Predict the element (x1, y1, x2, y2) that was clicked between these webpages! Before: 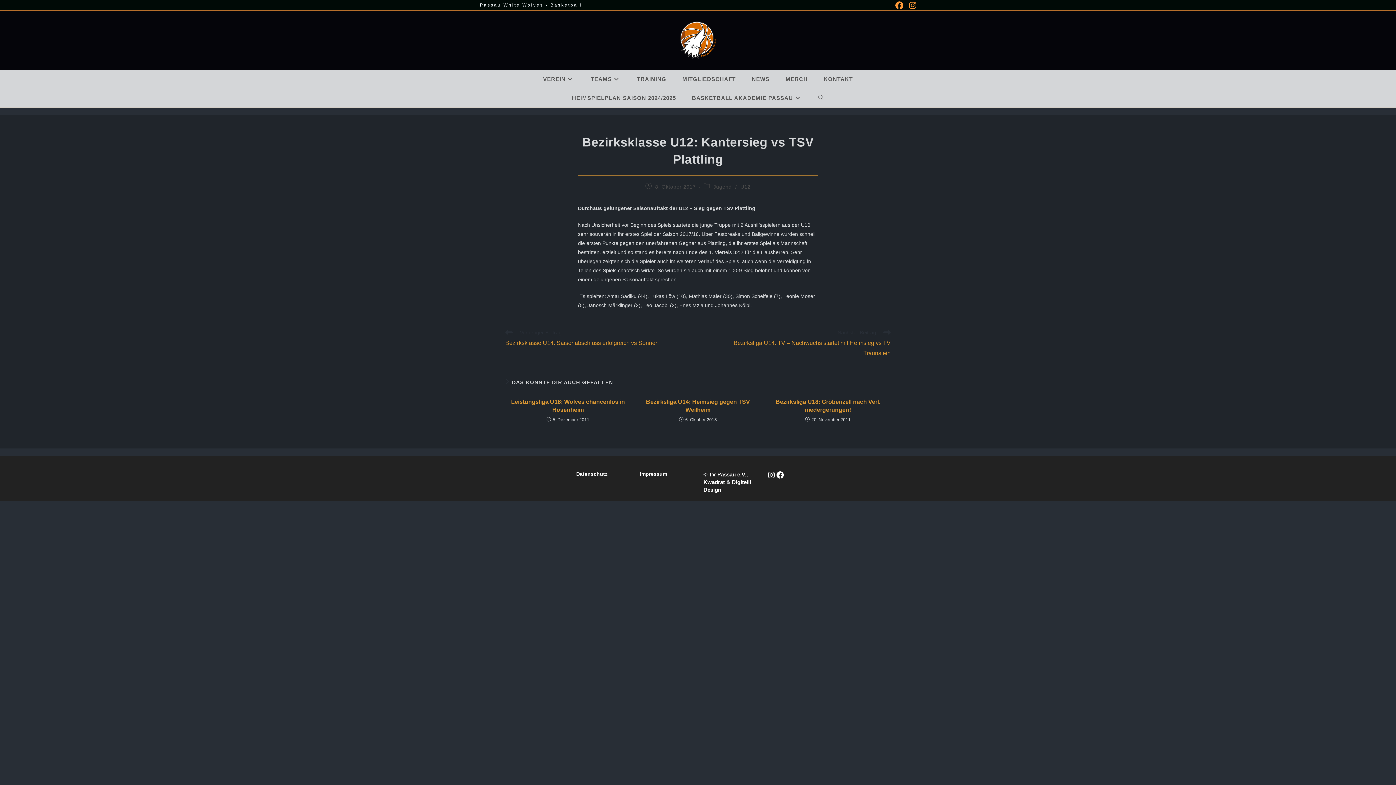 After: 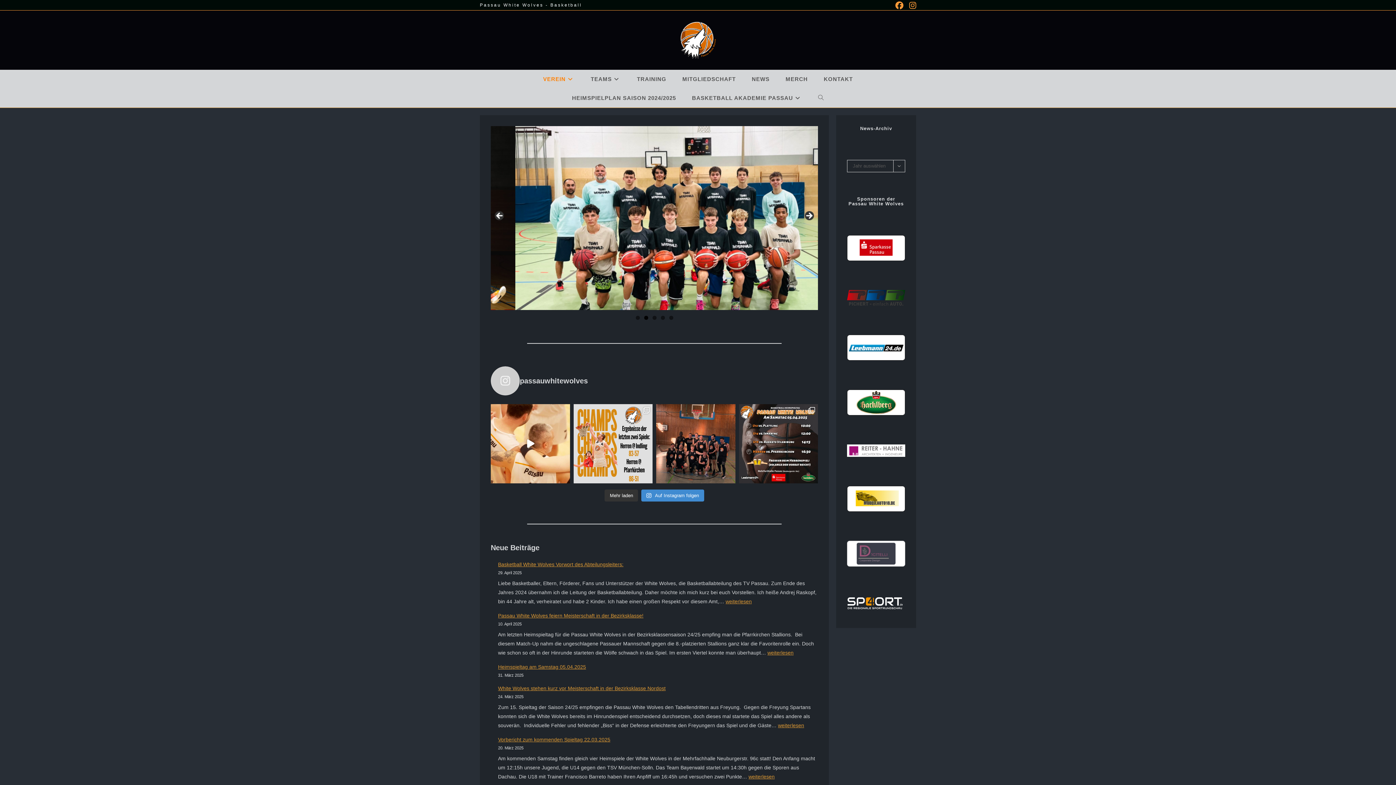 Action: bbox: (709, 471, 746, 477) label: TV Passau e.V.